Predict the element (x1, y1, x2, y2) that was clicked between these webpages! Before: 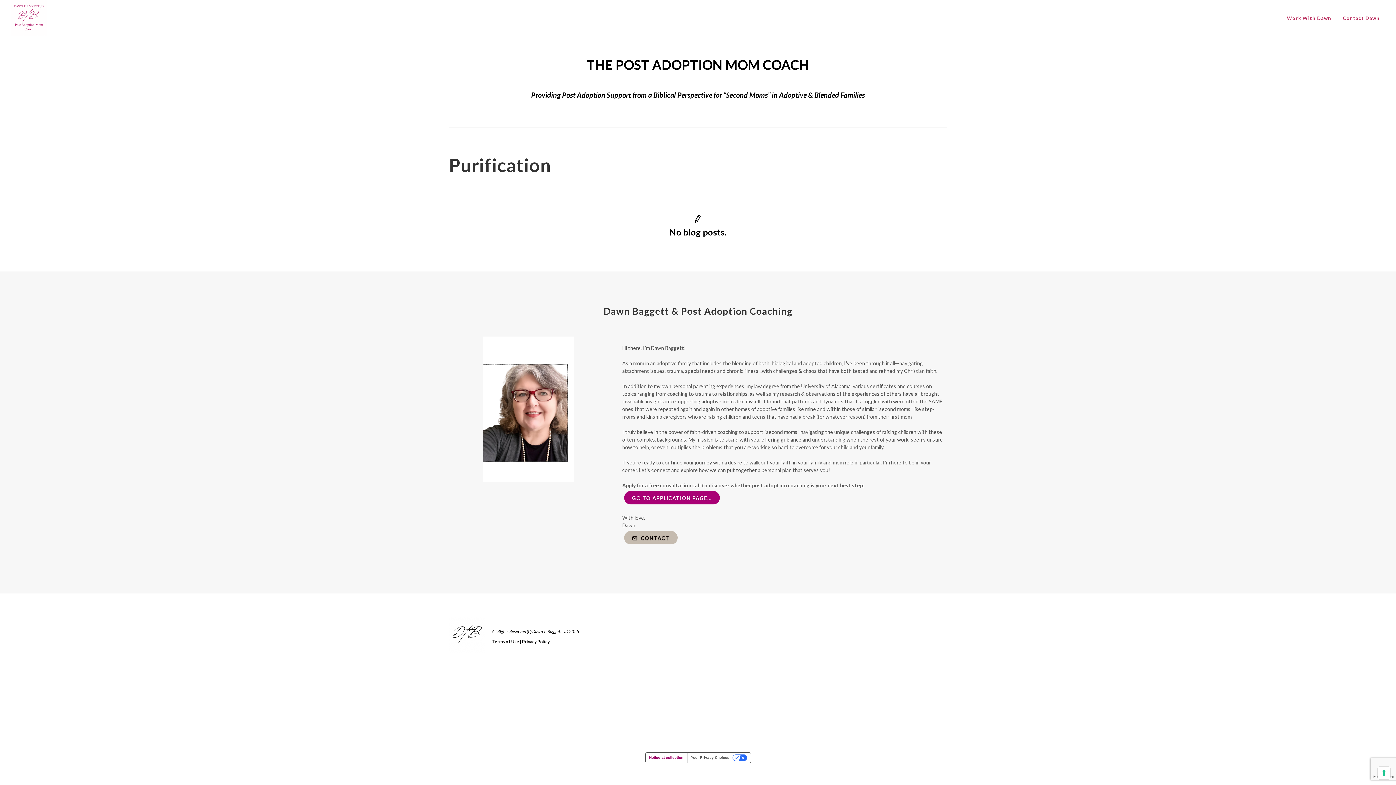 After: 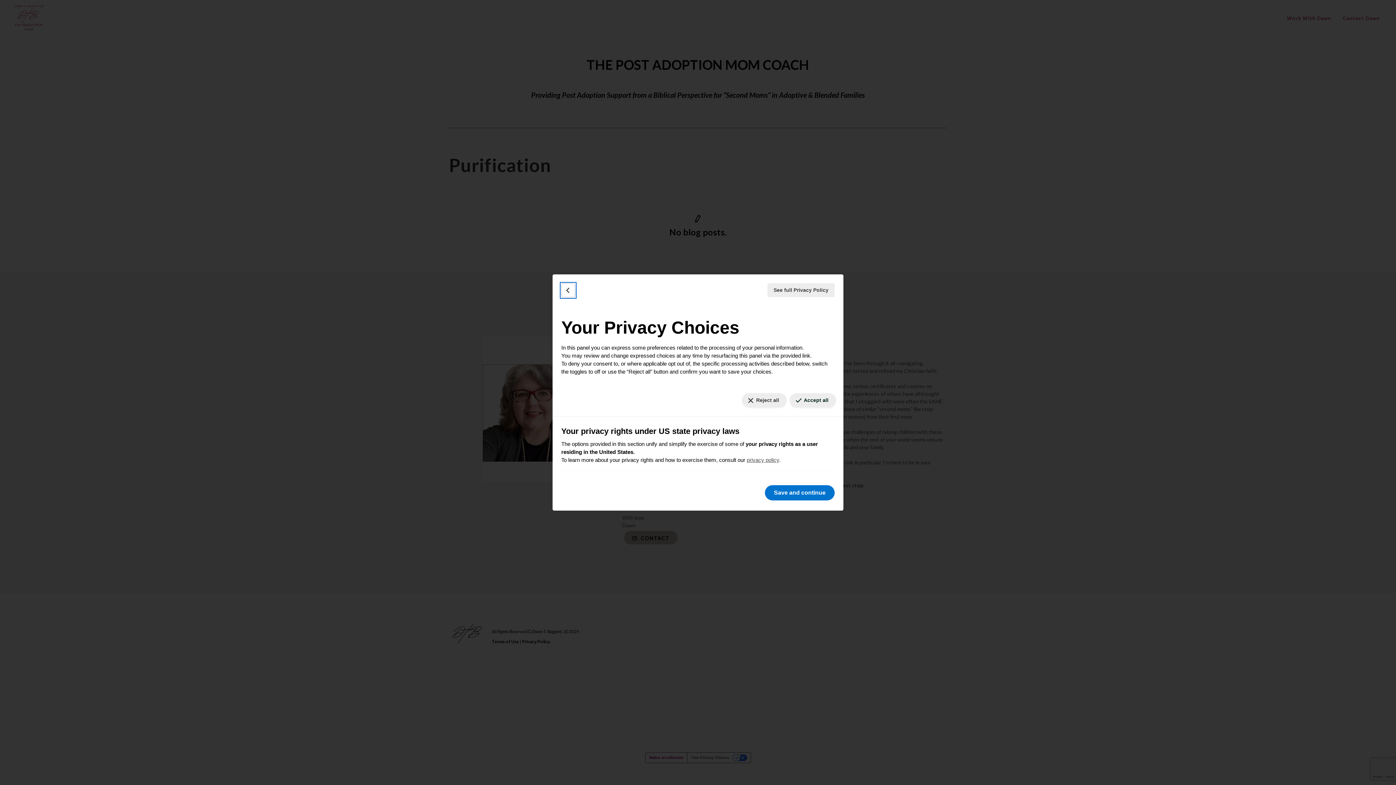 Action: label: Your consent preferences for tracking technologies bbox: (1378, 767, 1390, 779)